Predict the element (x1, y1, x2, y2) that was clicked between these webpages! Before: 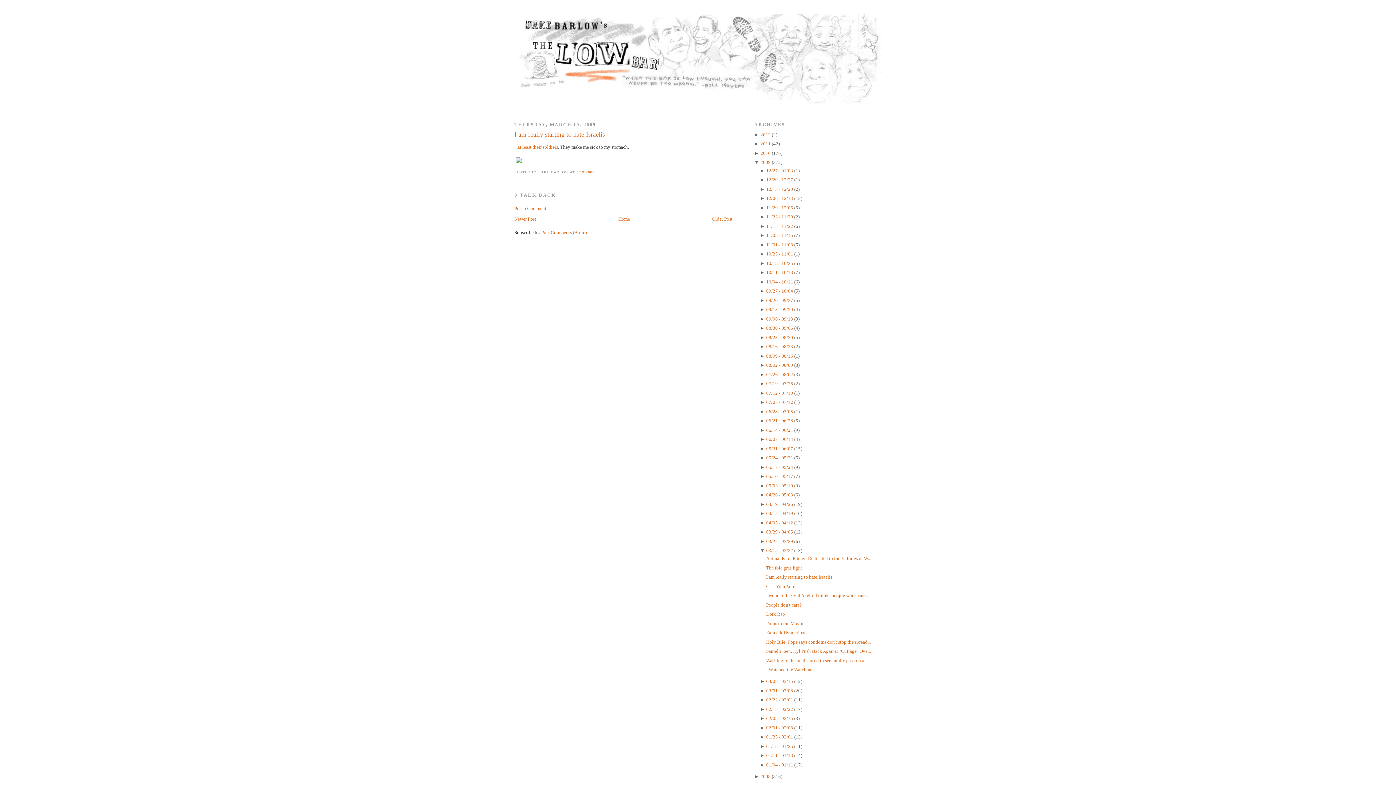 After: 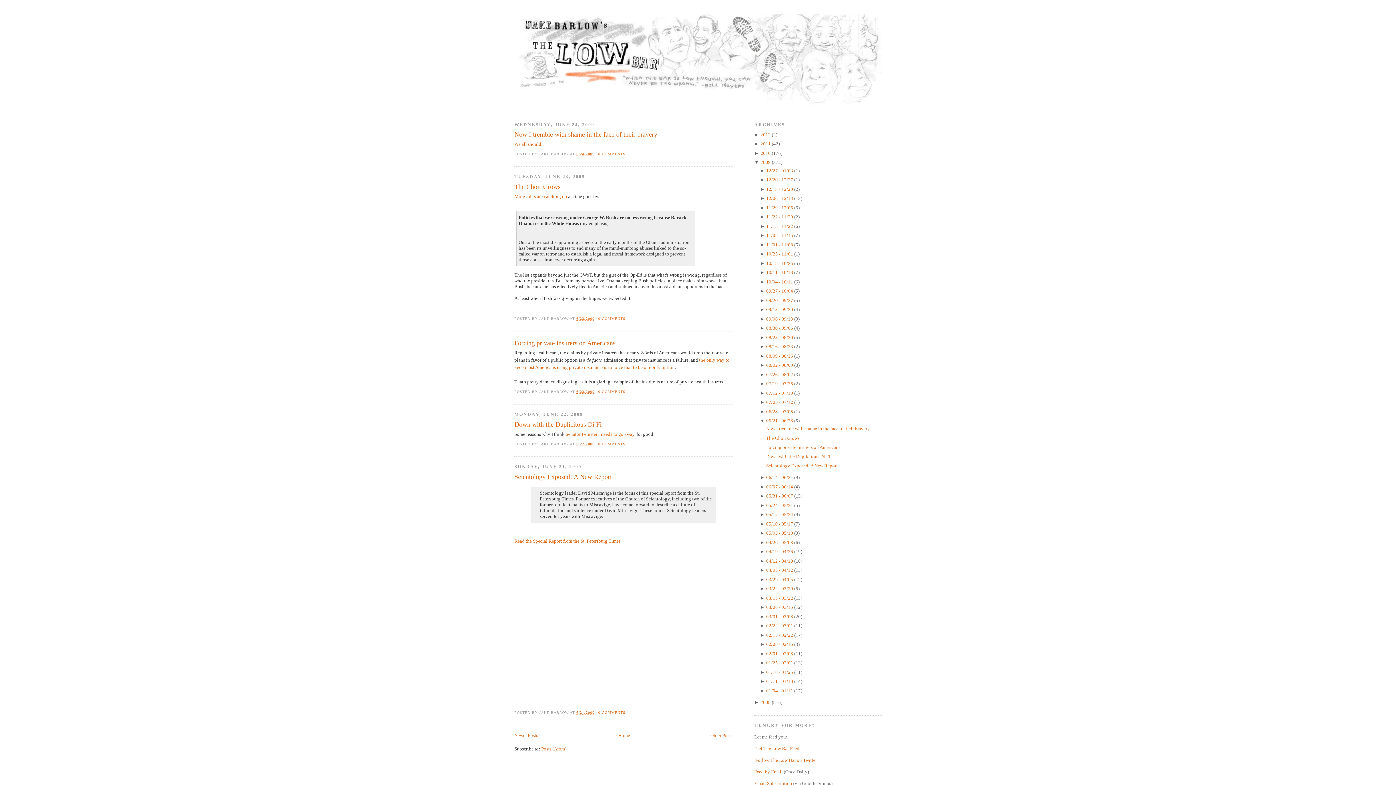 Action: bbox: (766, 418, 794, 423) label: 06/21 - 06/28 